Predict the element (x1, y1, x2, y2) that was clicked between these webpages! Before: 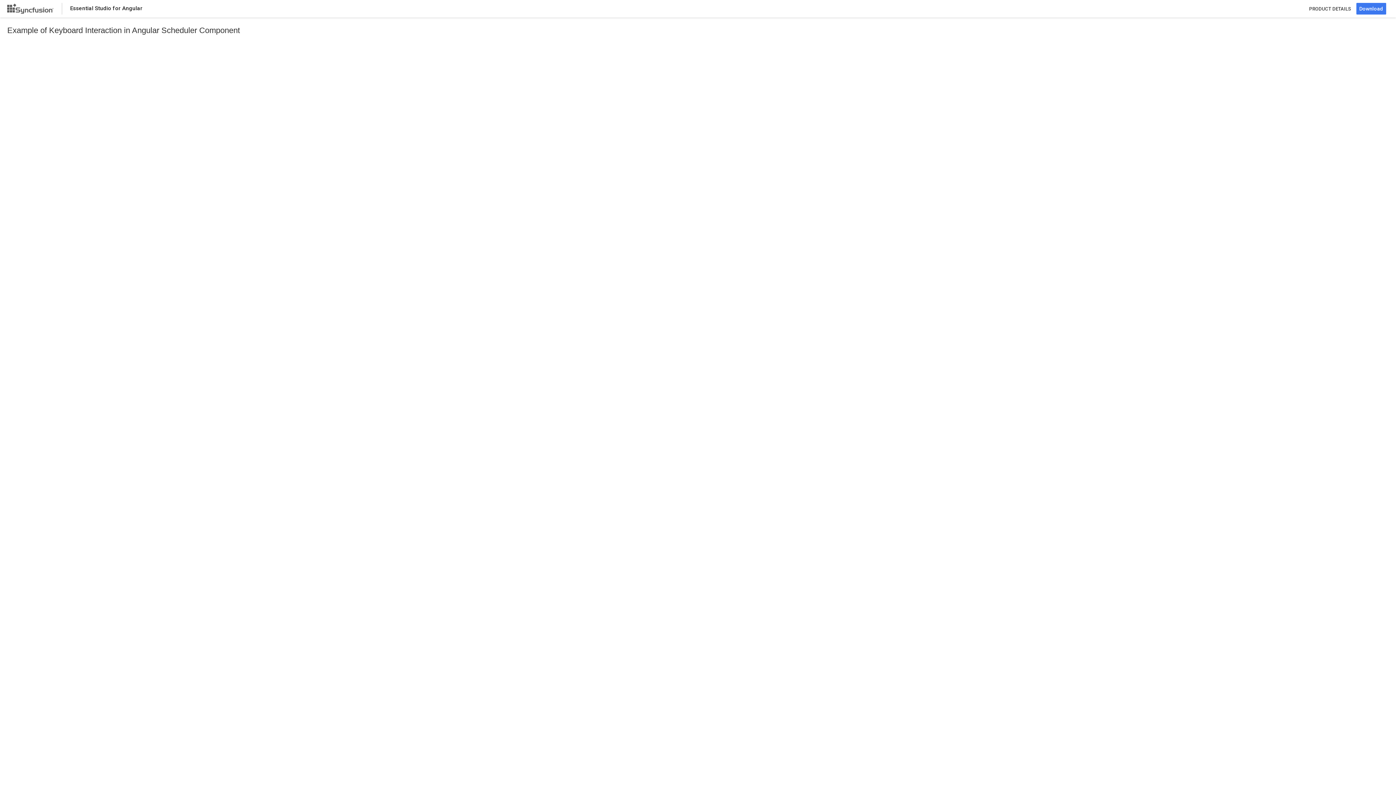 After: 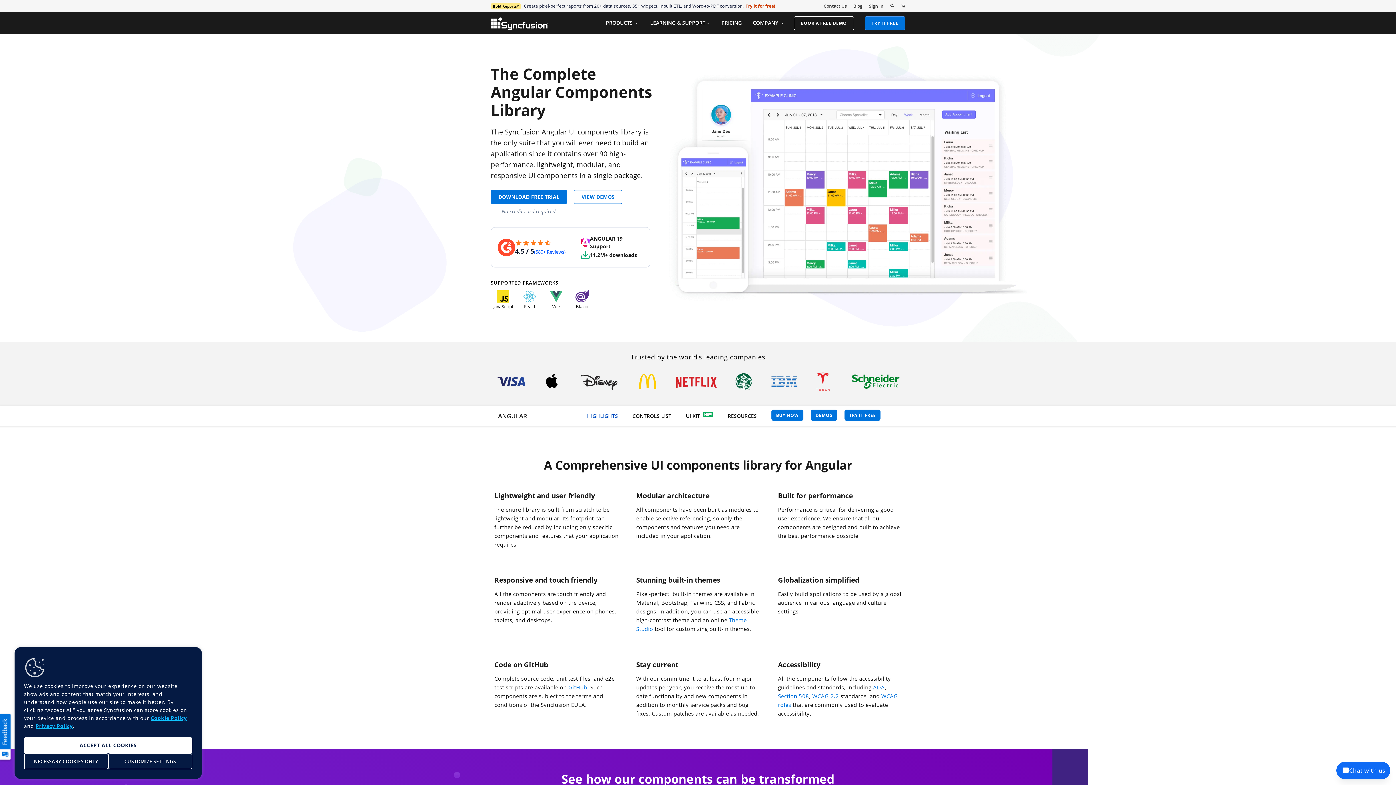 Action: bbox: (1309, 6, 1356, 11) label: PRODUCT DETAILS